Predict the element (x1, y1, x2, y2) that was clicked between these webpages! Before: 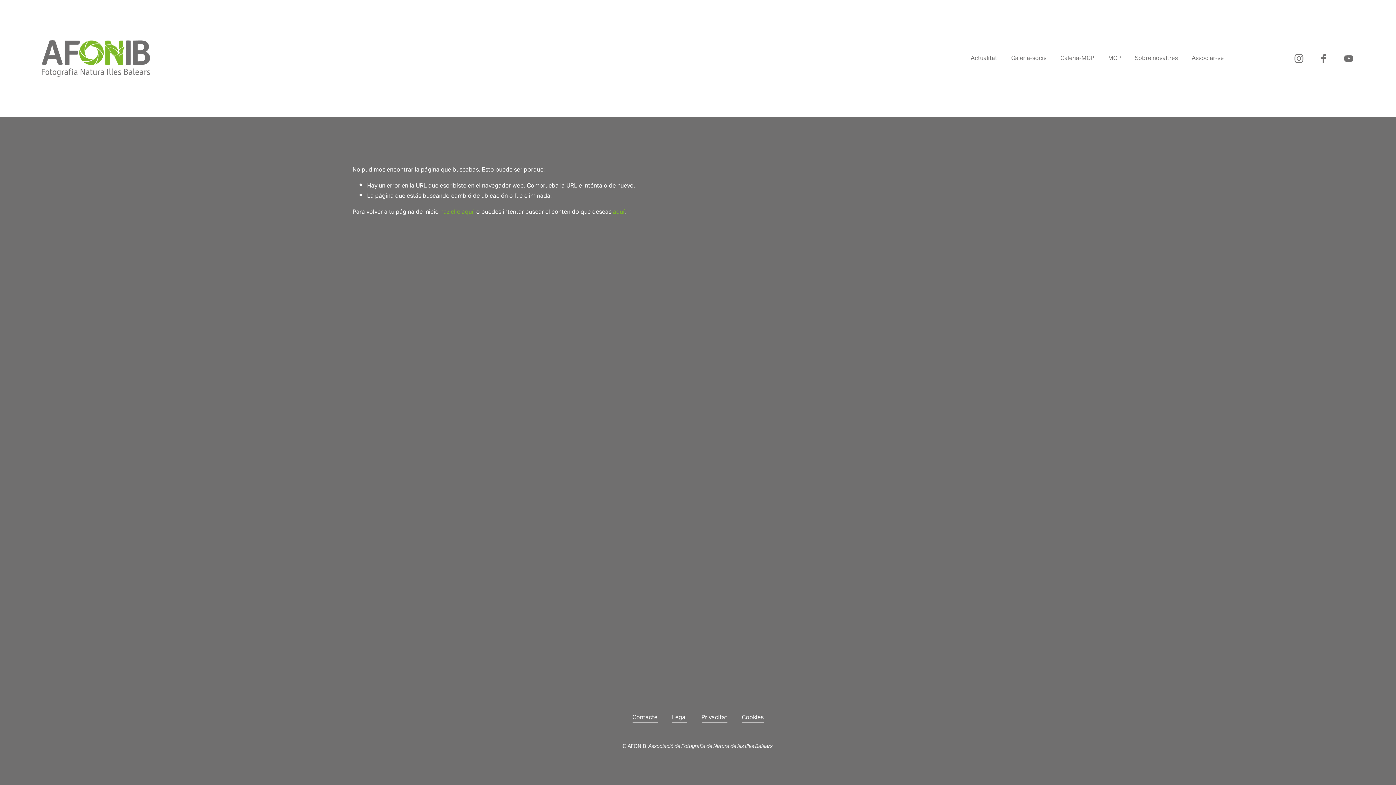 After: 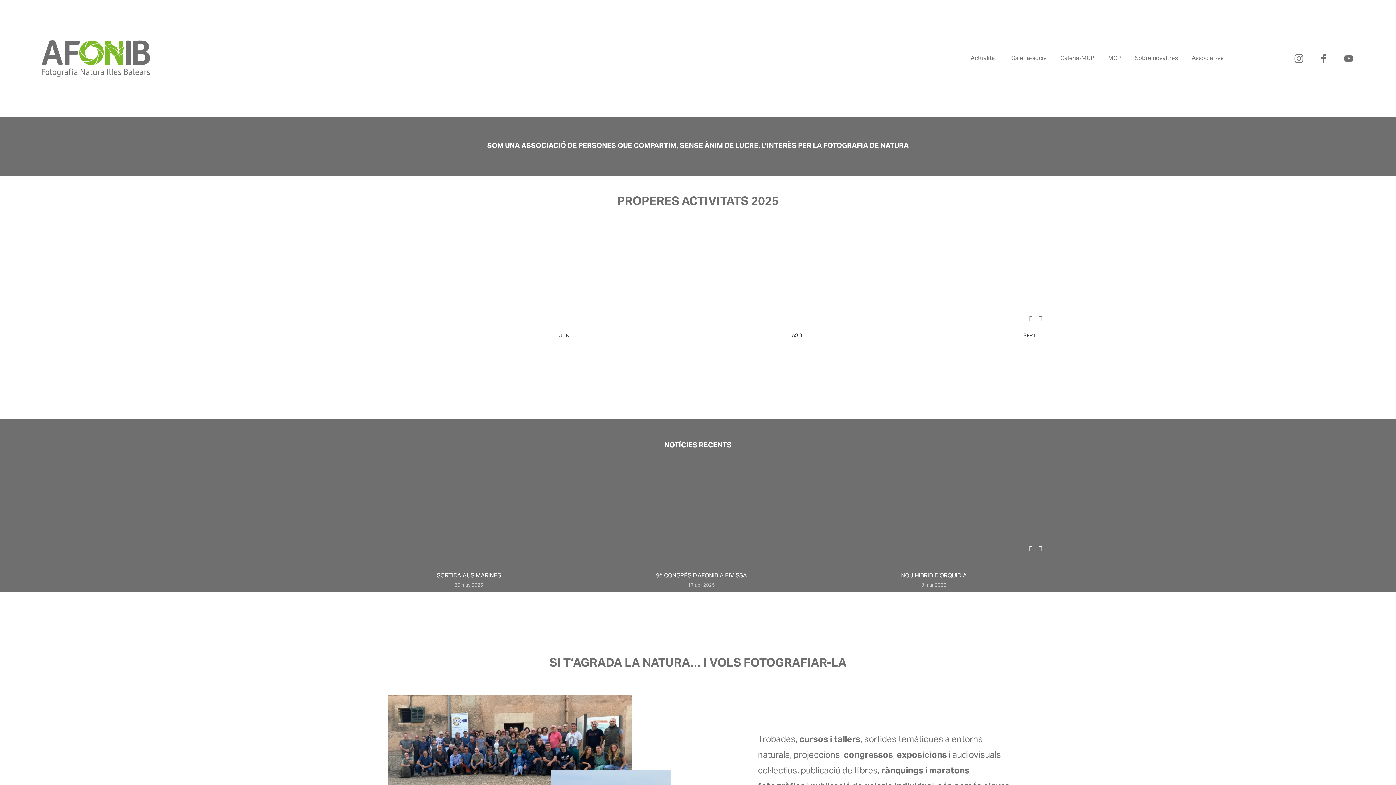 Action: bbox: (41, 40, 150, 76)